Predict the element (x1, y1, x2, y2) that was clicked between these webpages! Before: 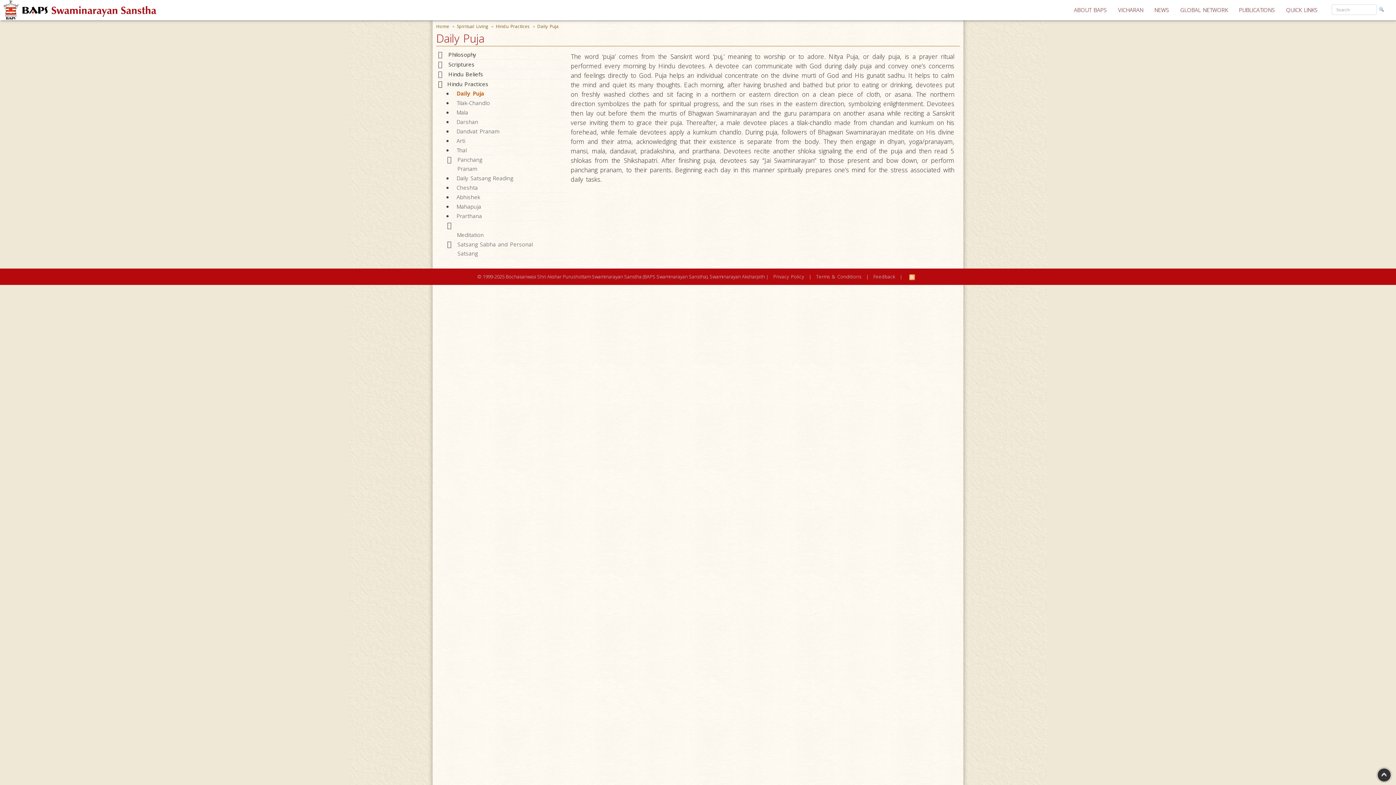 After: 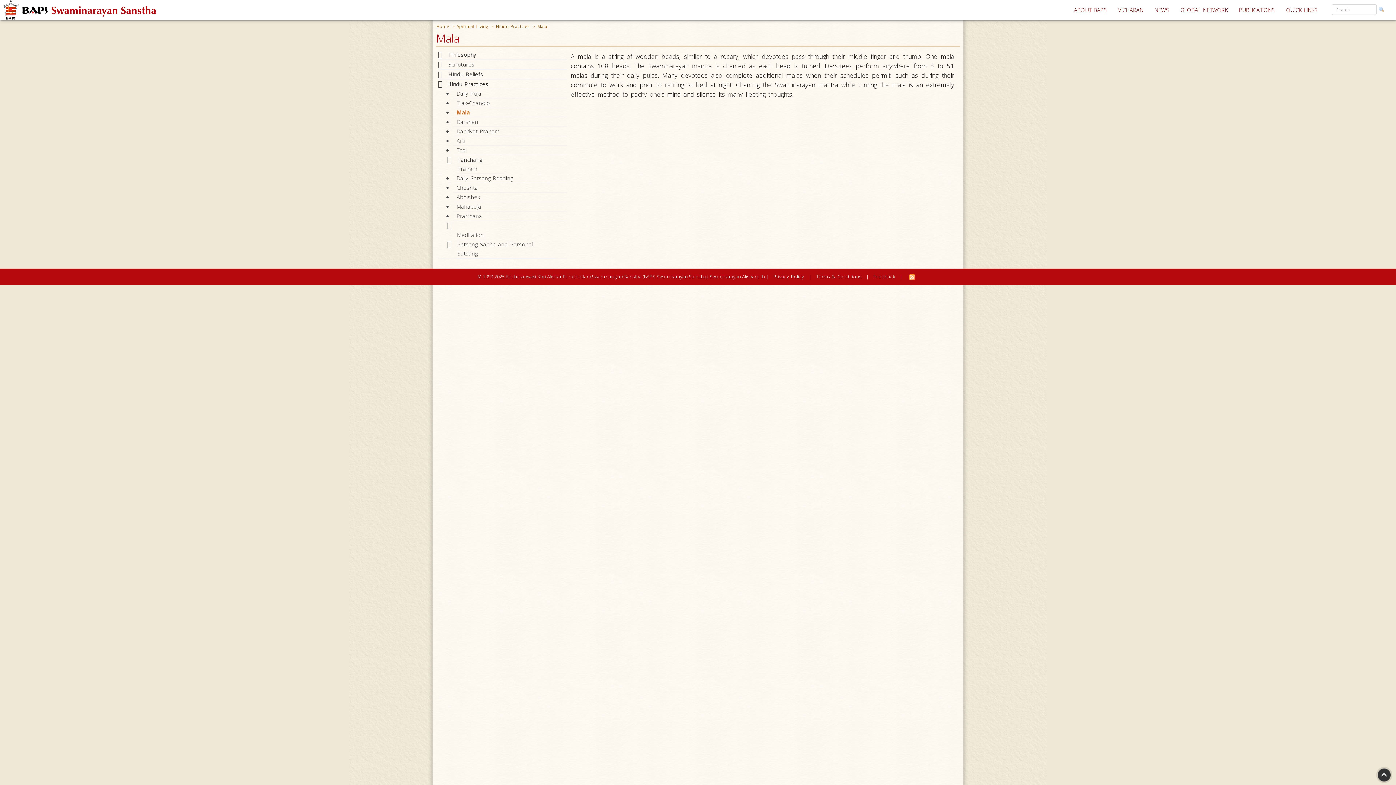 Action: bbox: (456, 108, 567, 117) label: Mala